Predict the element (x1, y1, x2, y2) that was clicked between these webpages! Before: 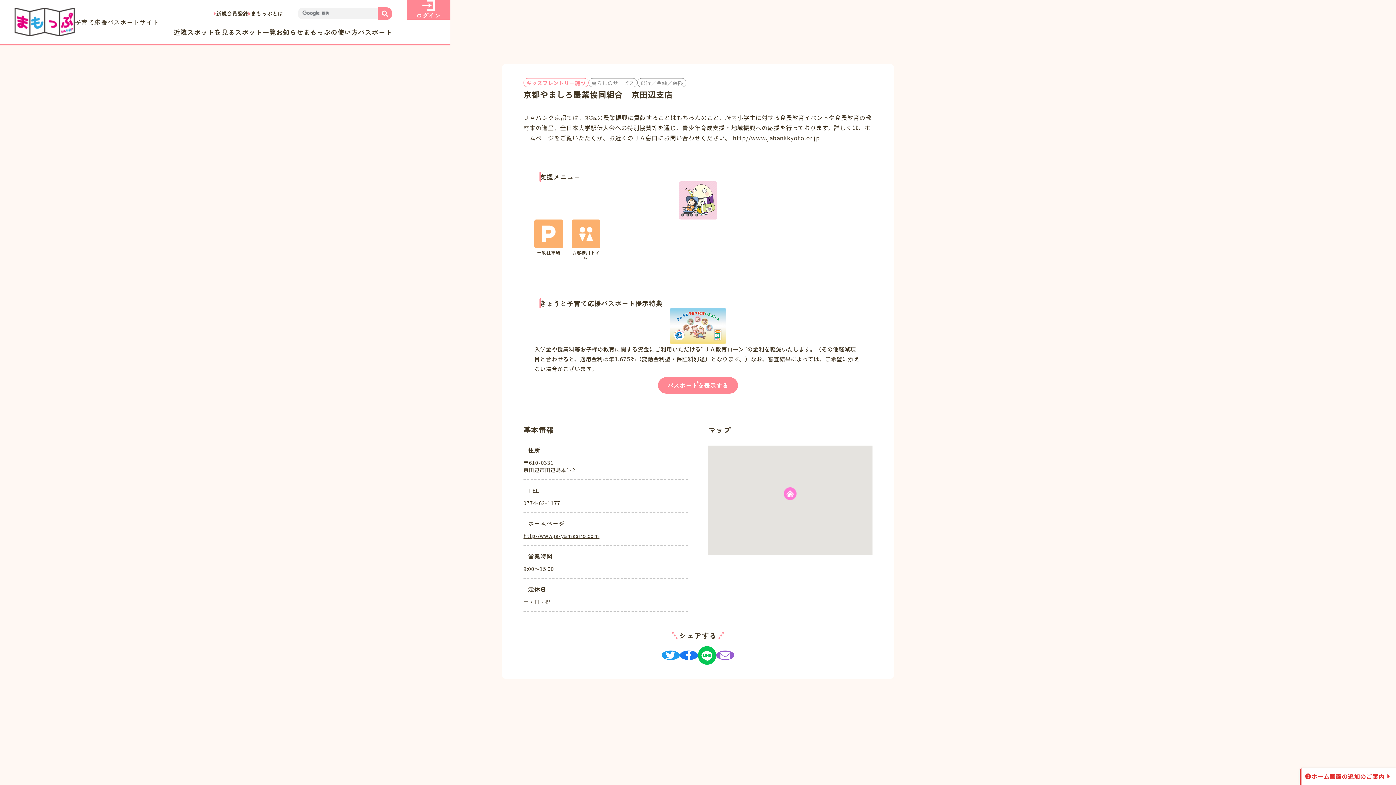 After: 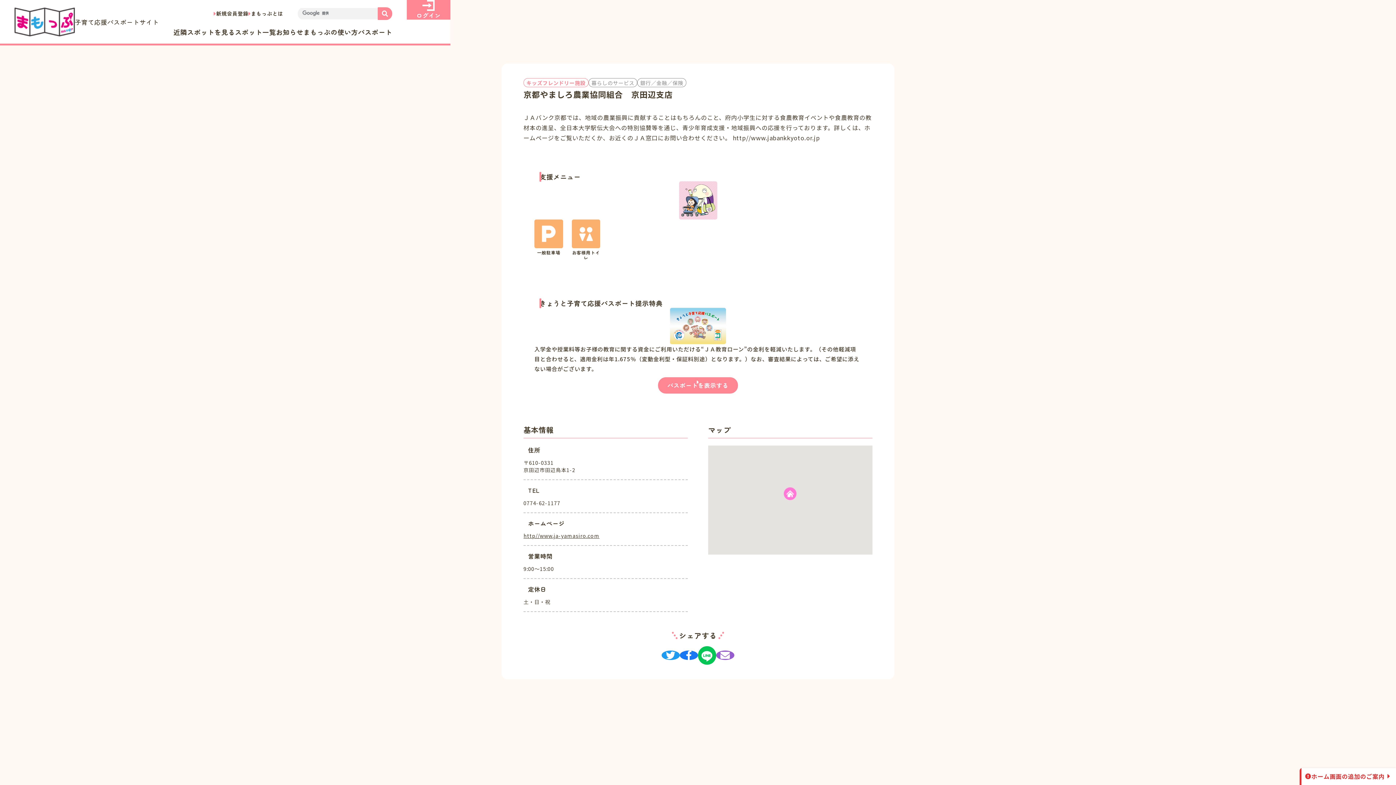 Action: bbox: (377, 7, 392, 19)